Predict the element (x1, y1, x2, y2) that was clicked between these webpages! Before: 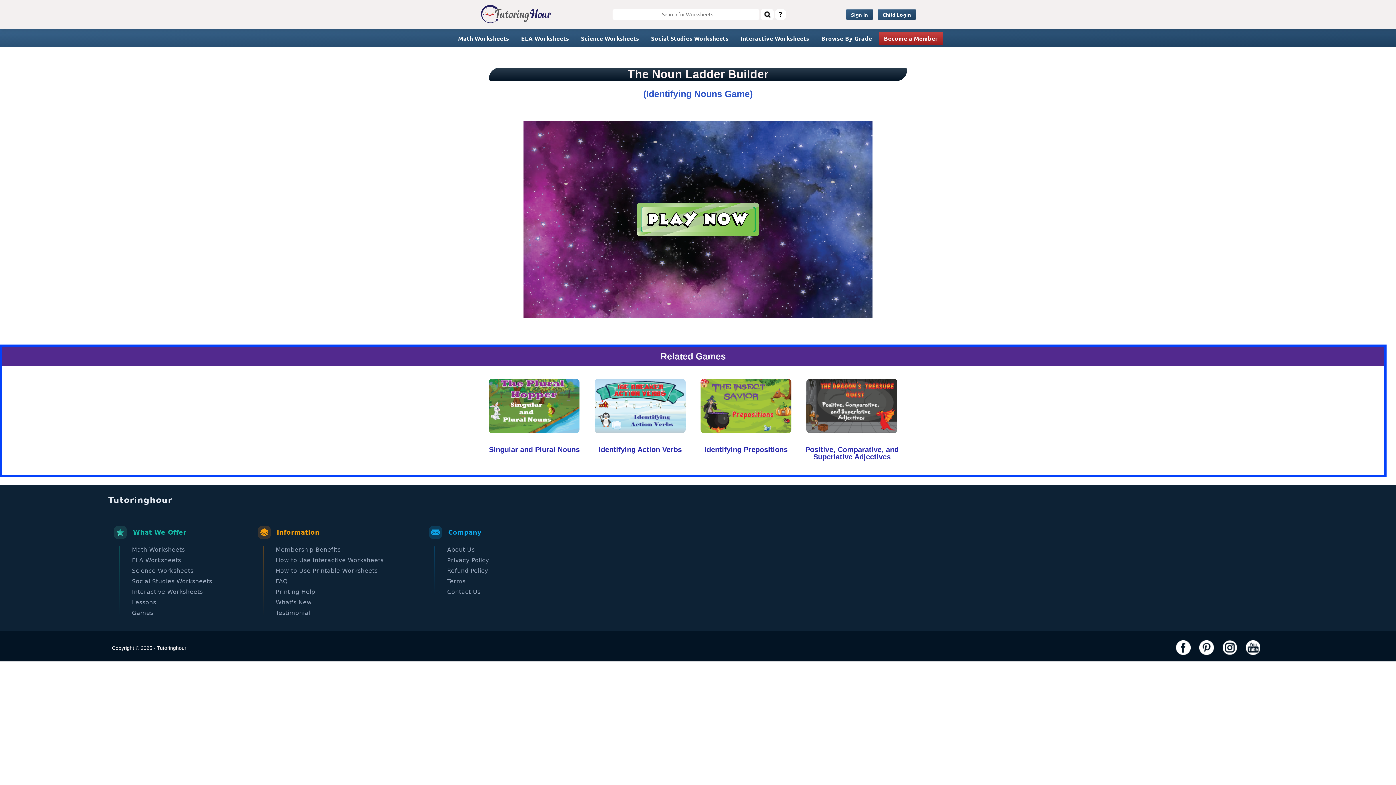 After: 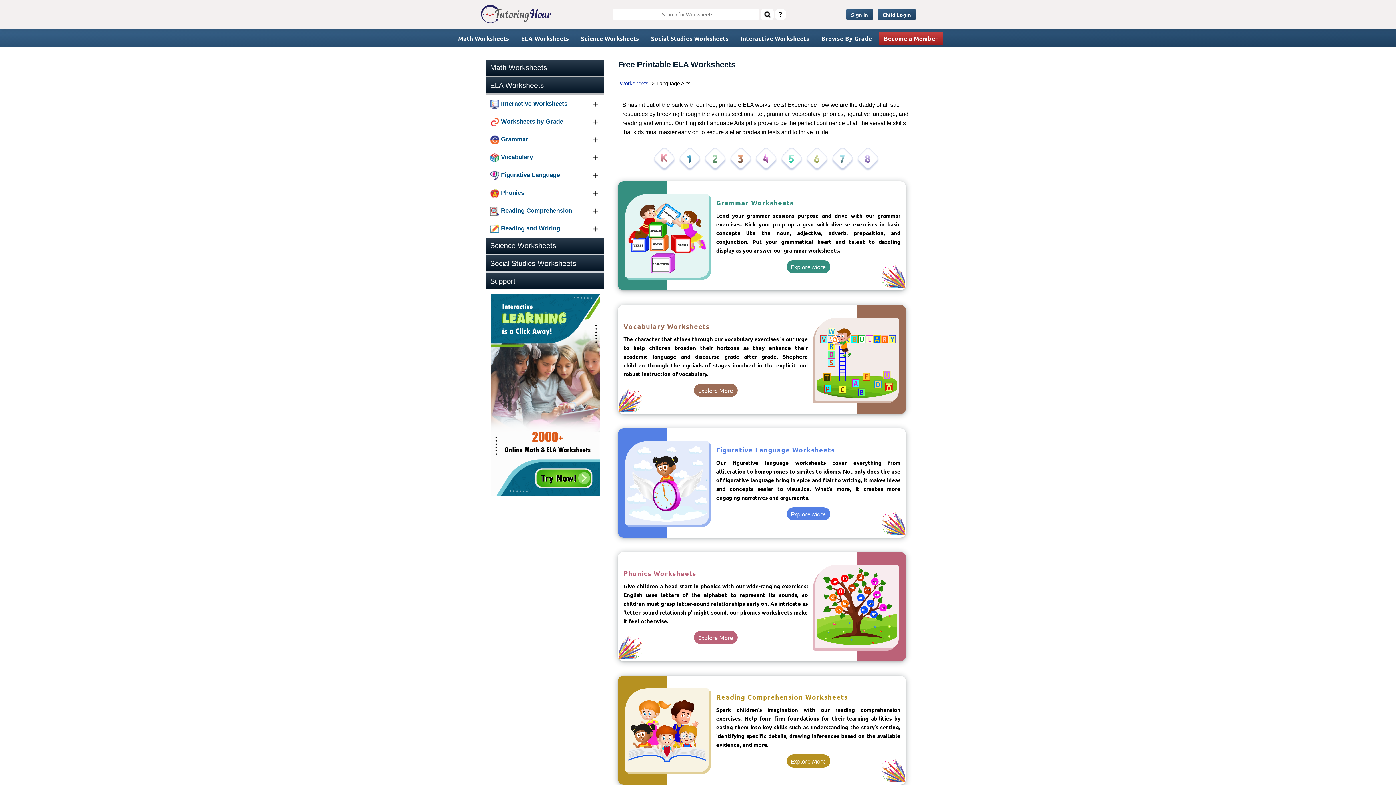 Action: bbox: (132, 556, 181, 563) label: ELA Worksheets